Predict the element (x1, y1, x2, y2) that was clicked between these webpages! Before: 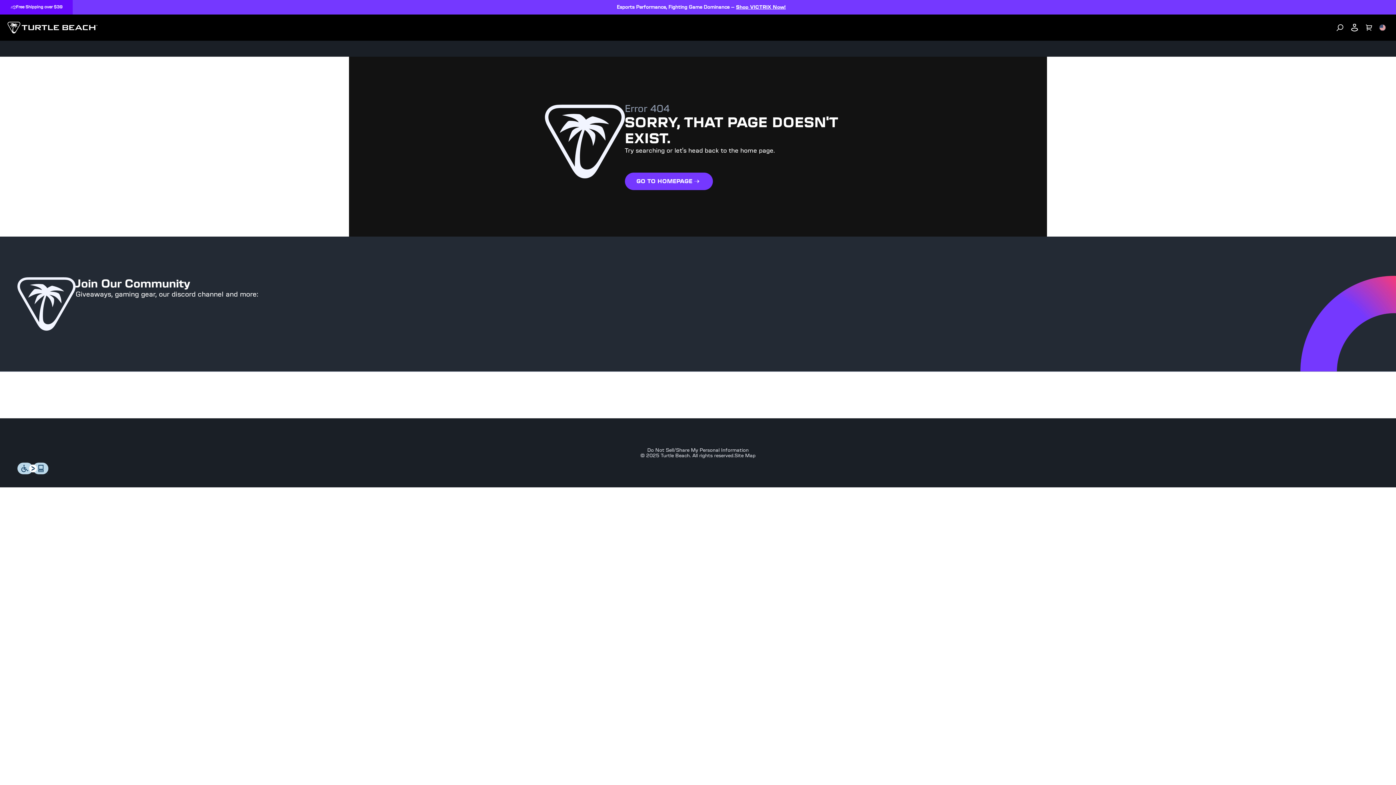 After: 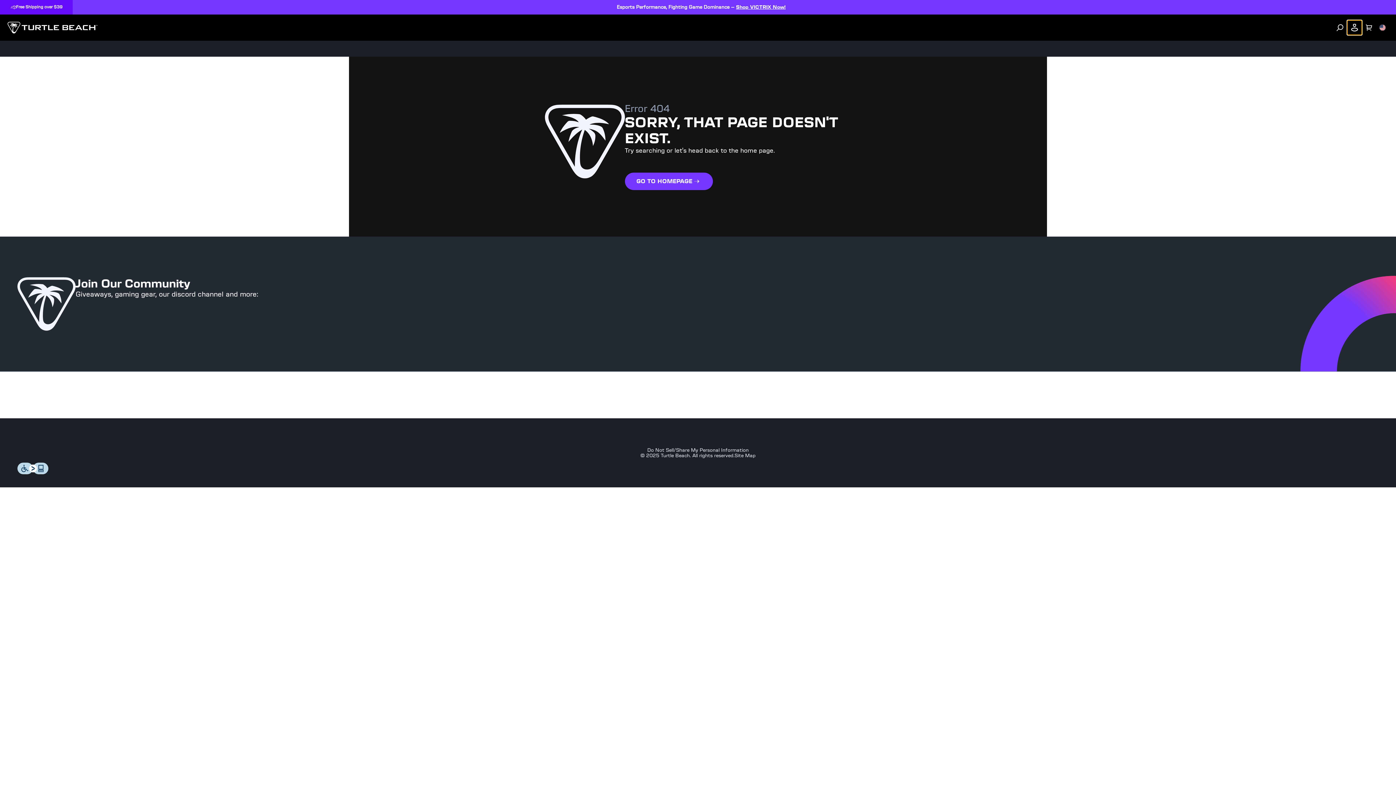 Action: label: Account bbox: (1347, 20, 1362, 34)